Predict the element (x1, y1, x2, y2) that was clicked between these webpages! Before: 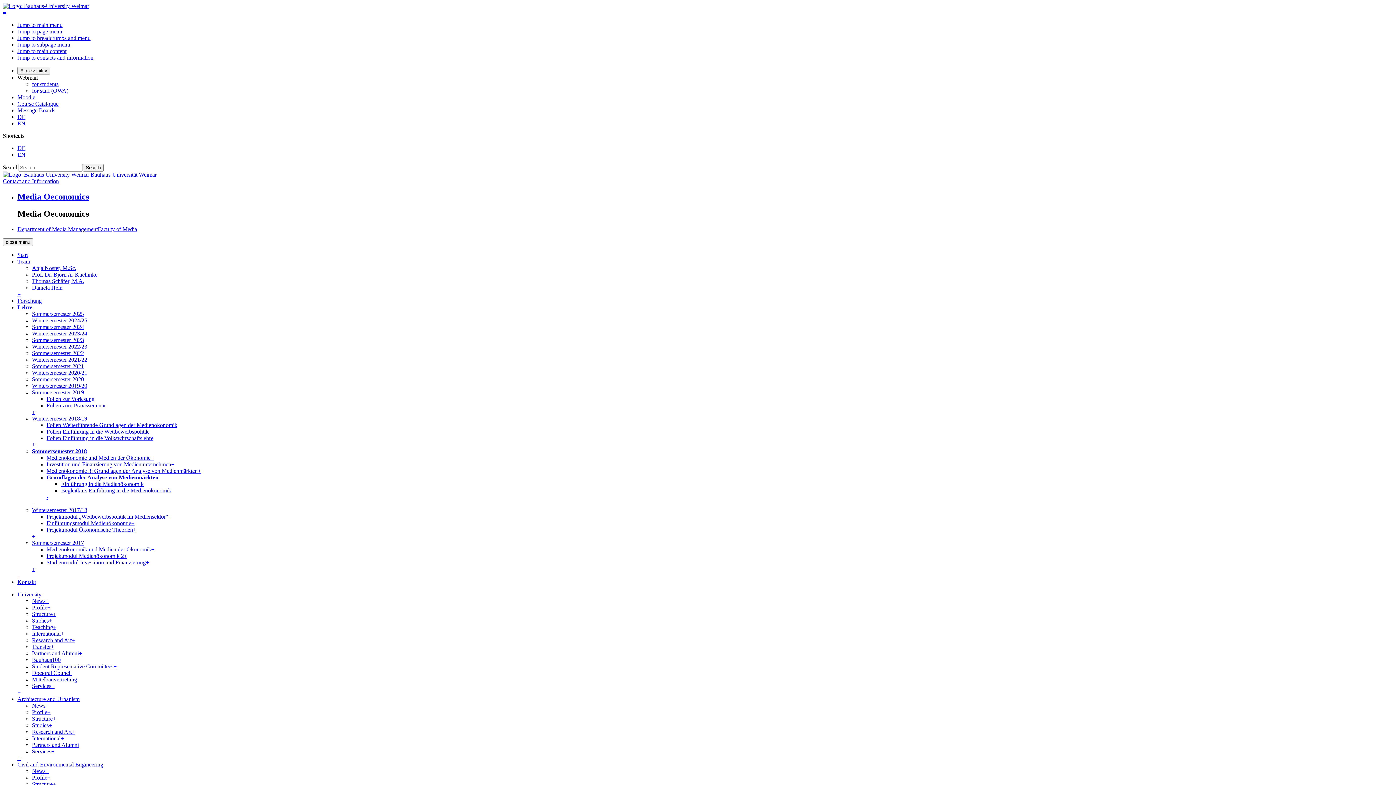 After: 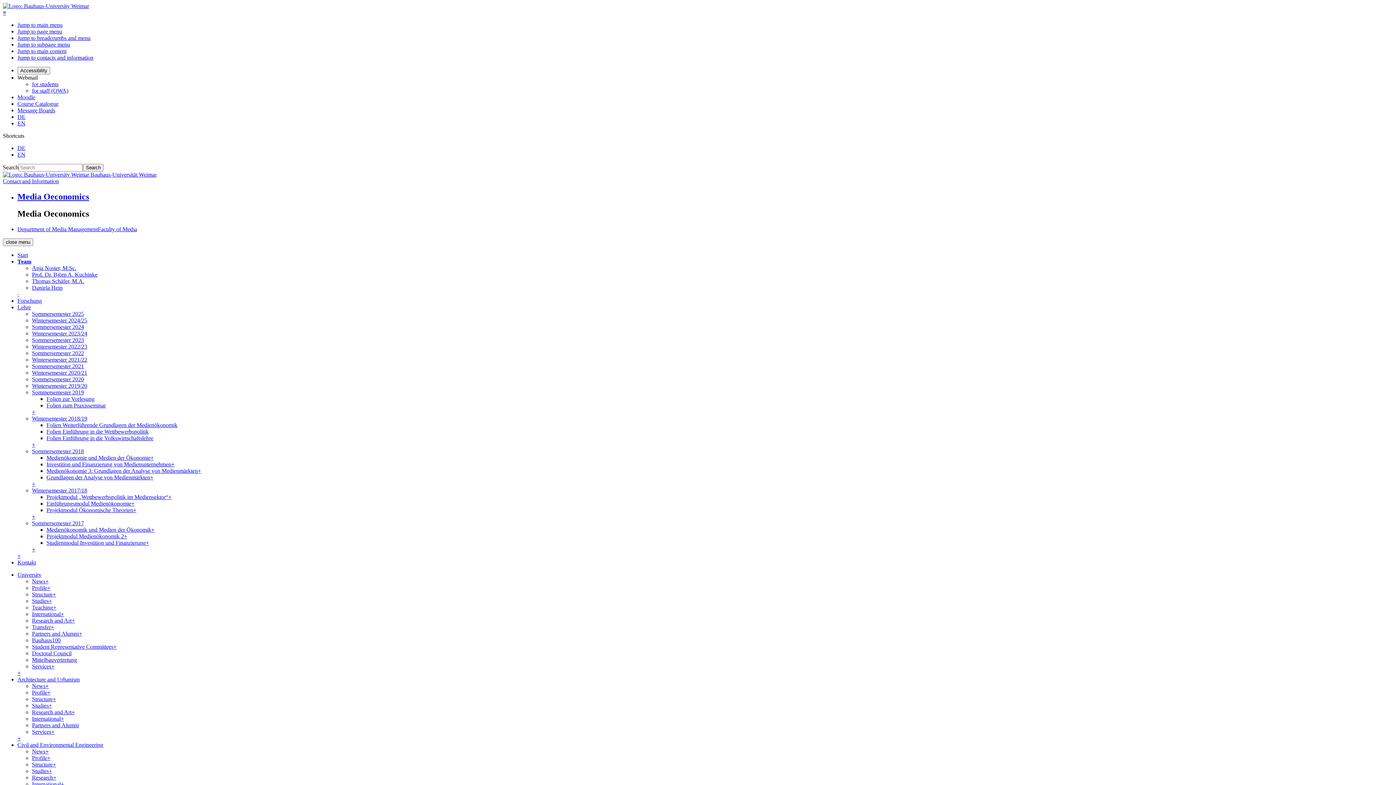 Action: bbox: (17, 258, 30, 264) label: Team